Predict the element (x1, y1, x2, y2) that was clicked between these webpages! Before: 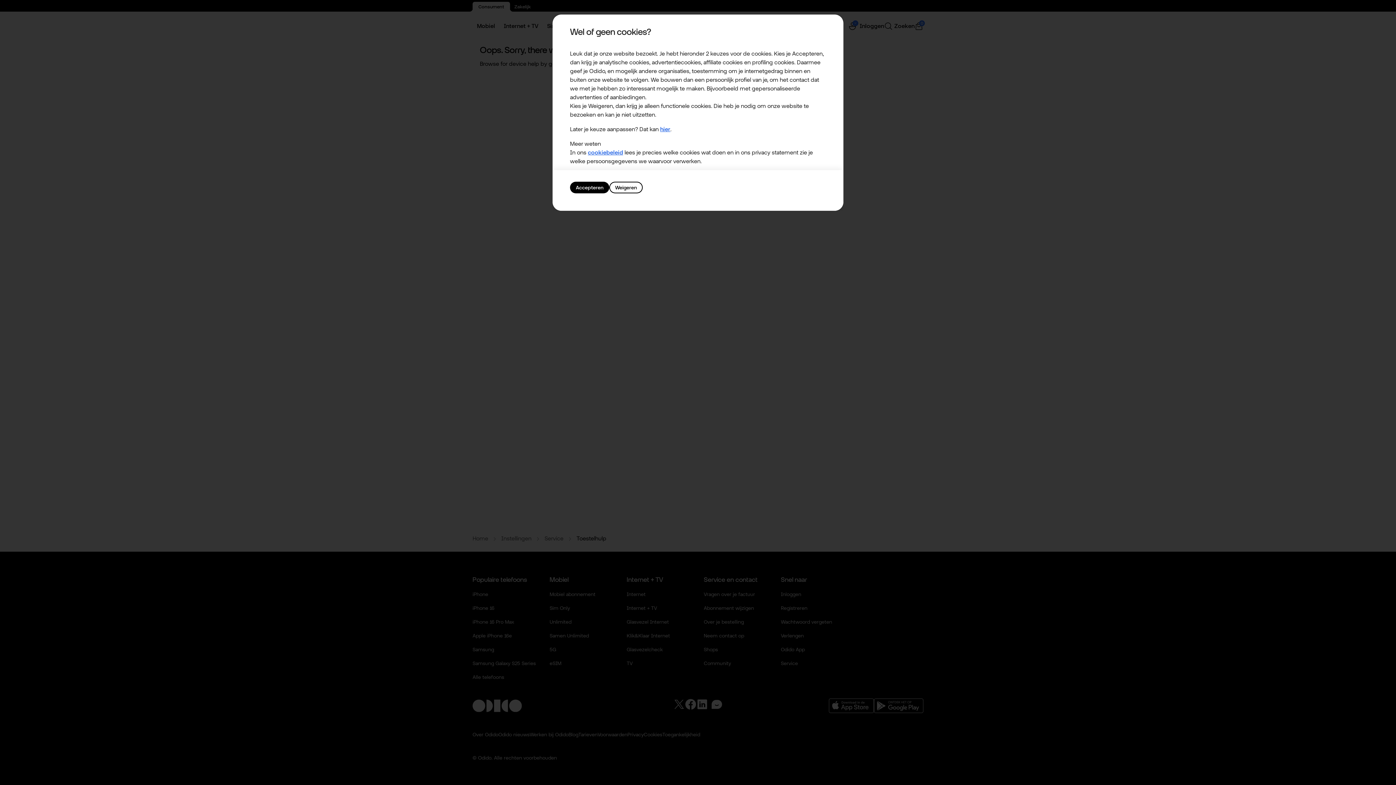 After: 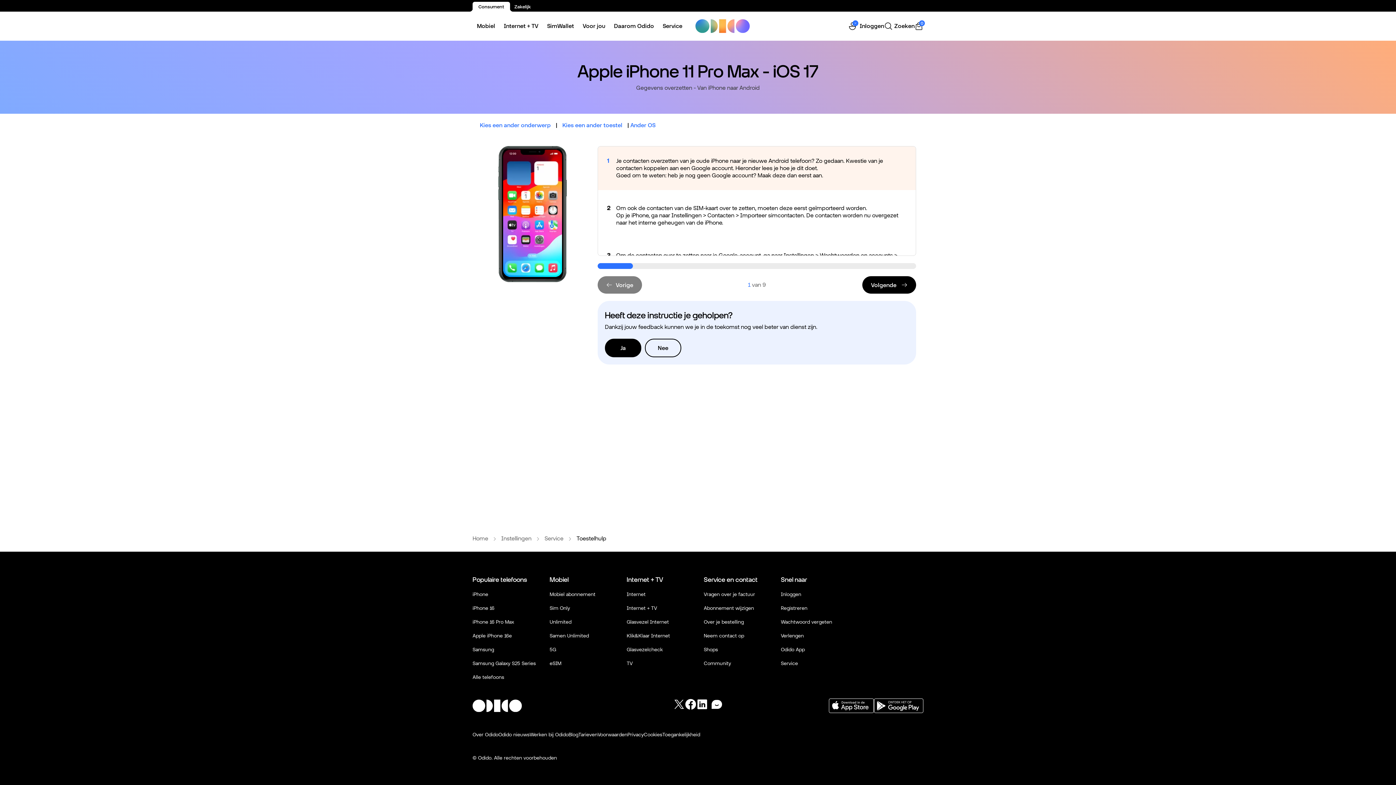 Action: bbox: (609, 181, 642, 193) label: Weigeren